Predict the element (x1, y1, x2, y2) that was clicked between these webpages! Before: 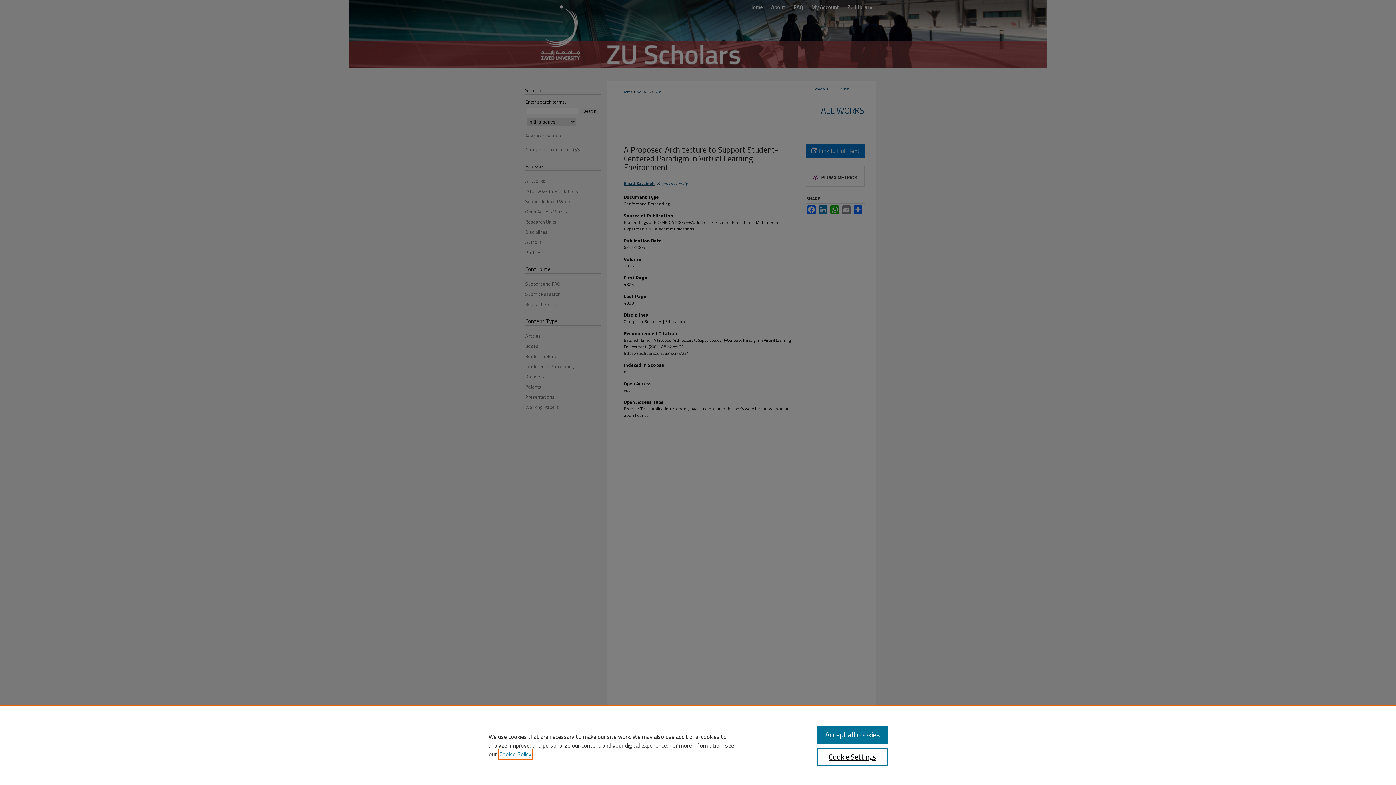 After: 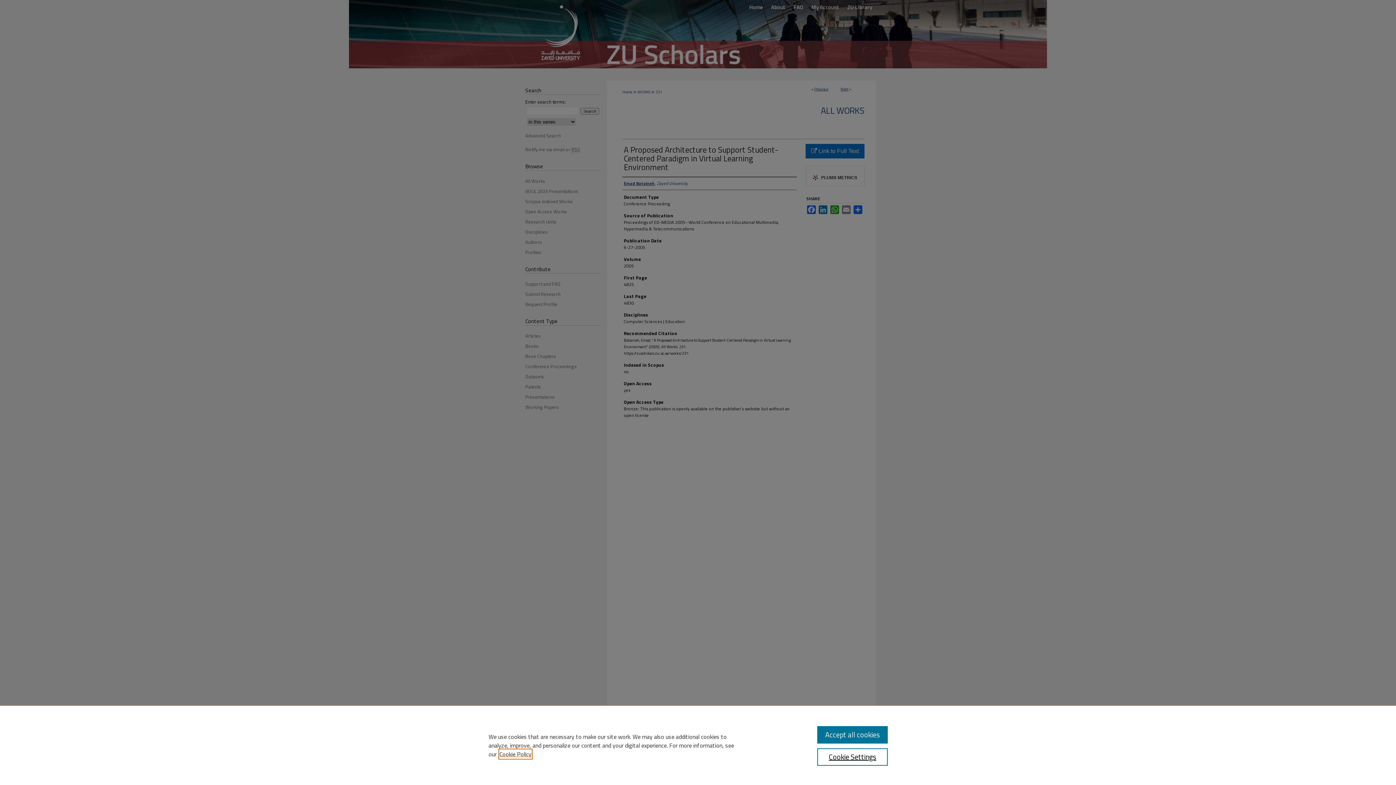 Action: label: , opens in a new tab bbox: (499, 750, 531, 758)